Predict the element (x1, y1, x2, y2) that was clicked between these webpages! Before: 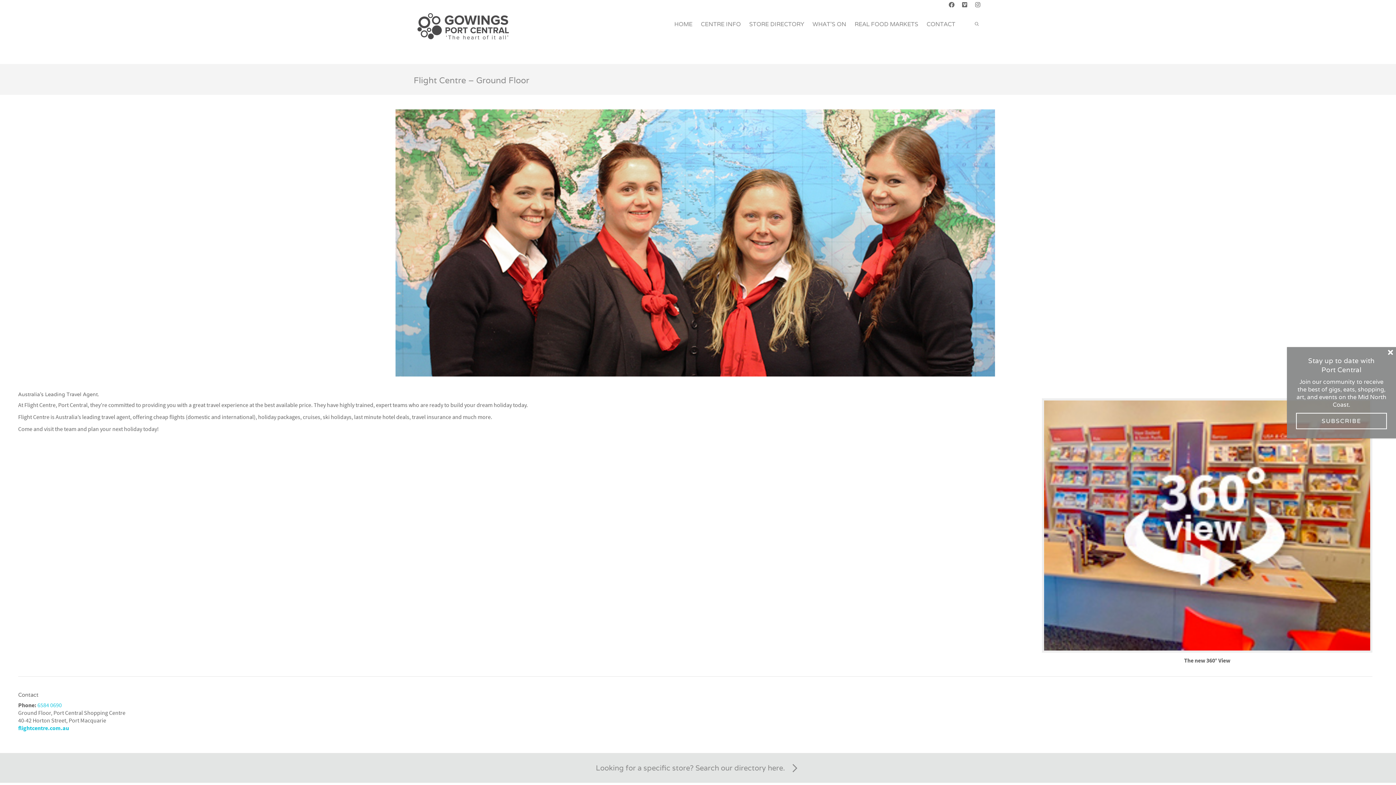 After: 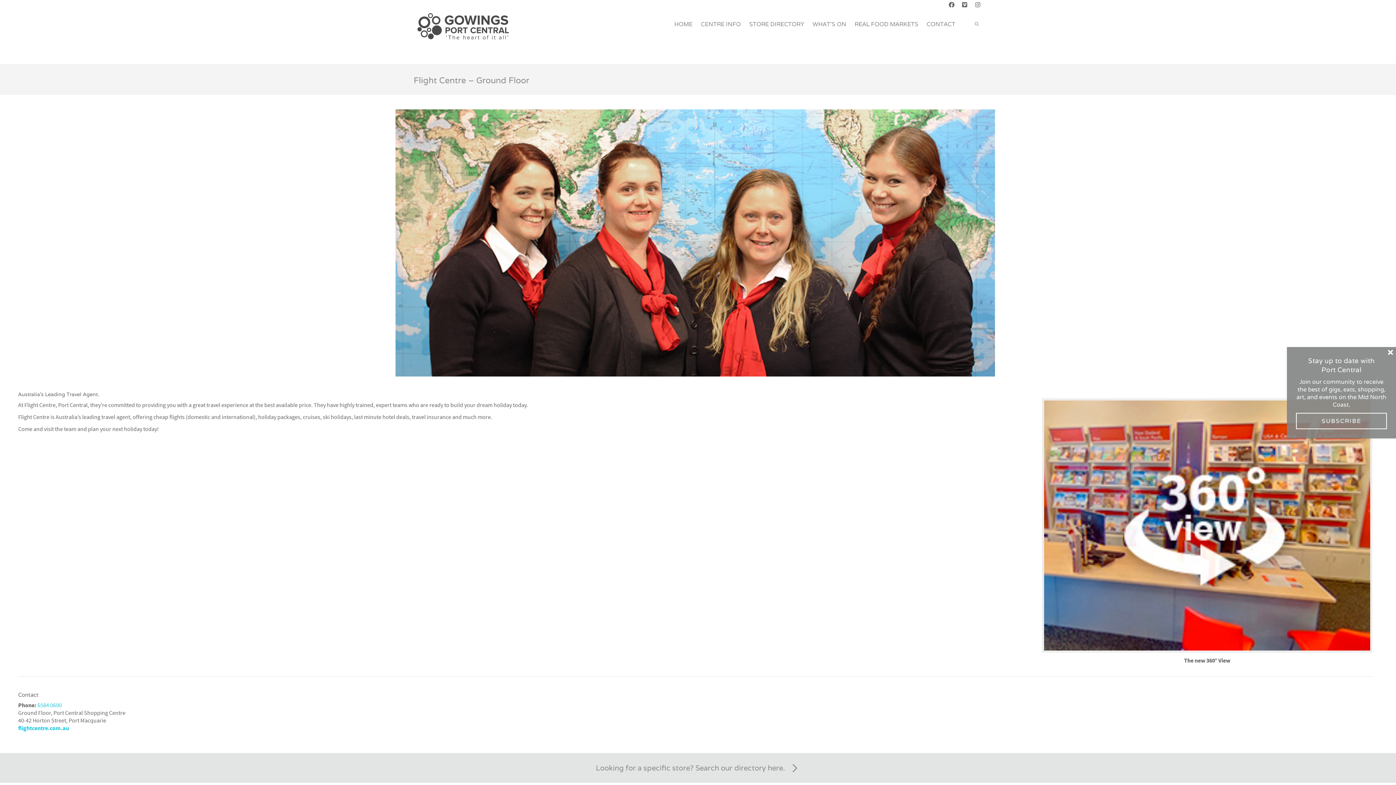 Action: label: 6584 0690 bbox: (37, 702, 61, 709)